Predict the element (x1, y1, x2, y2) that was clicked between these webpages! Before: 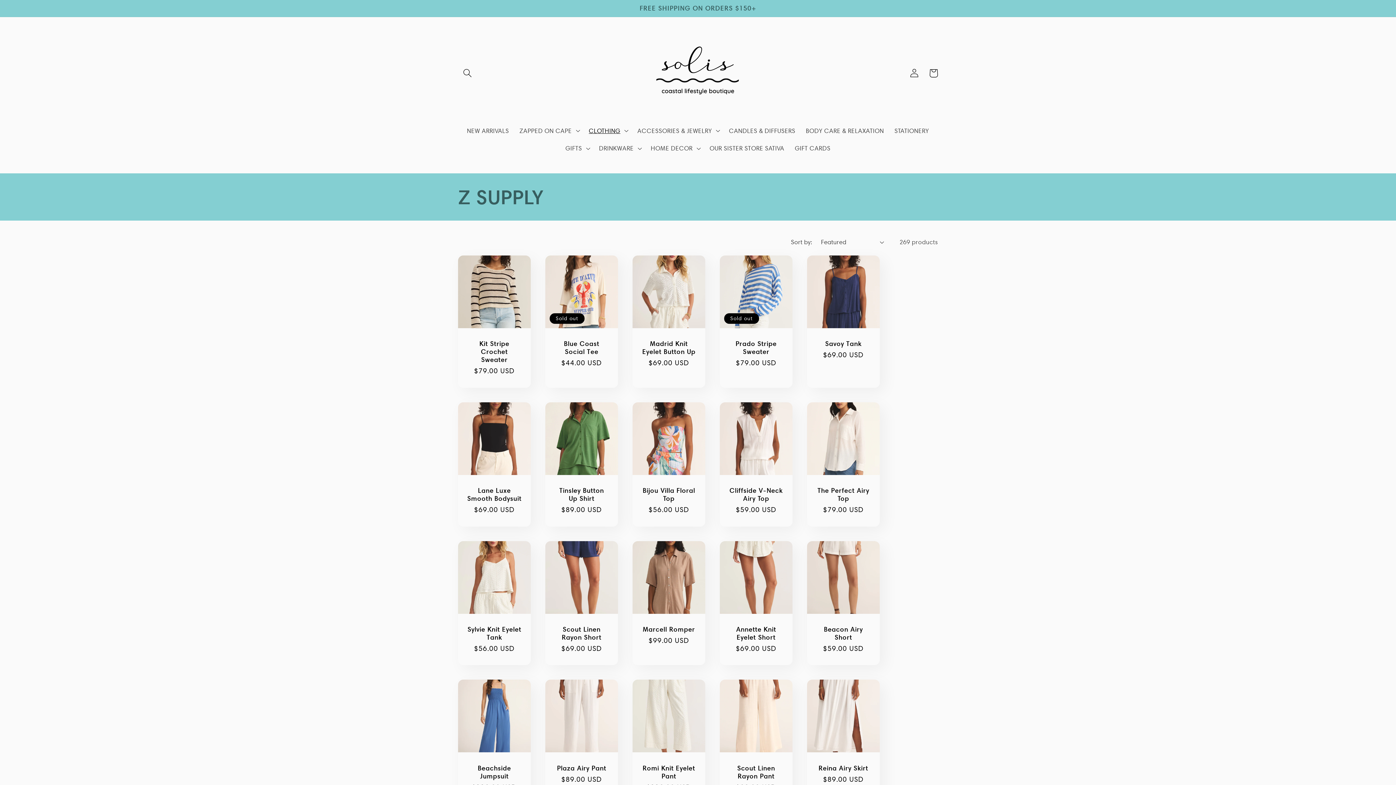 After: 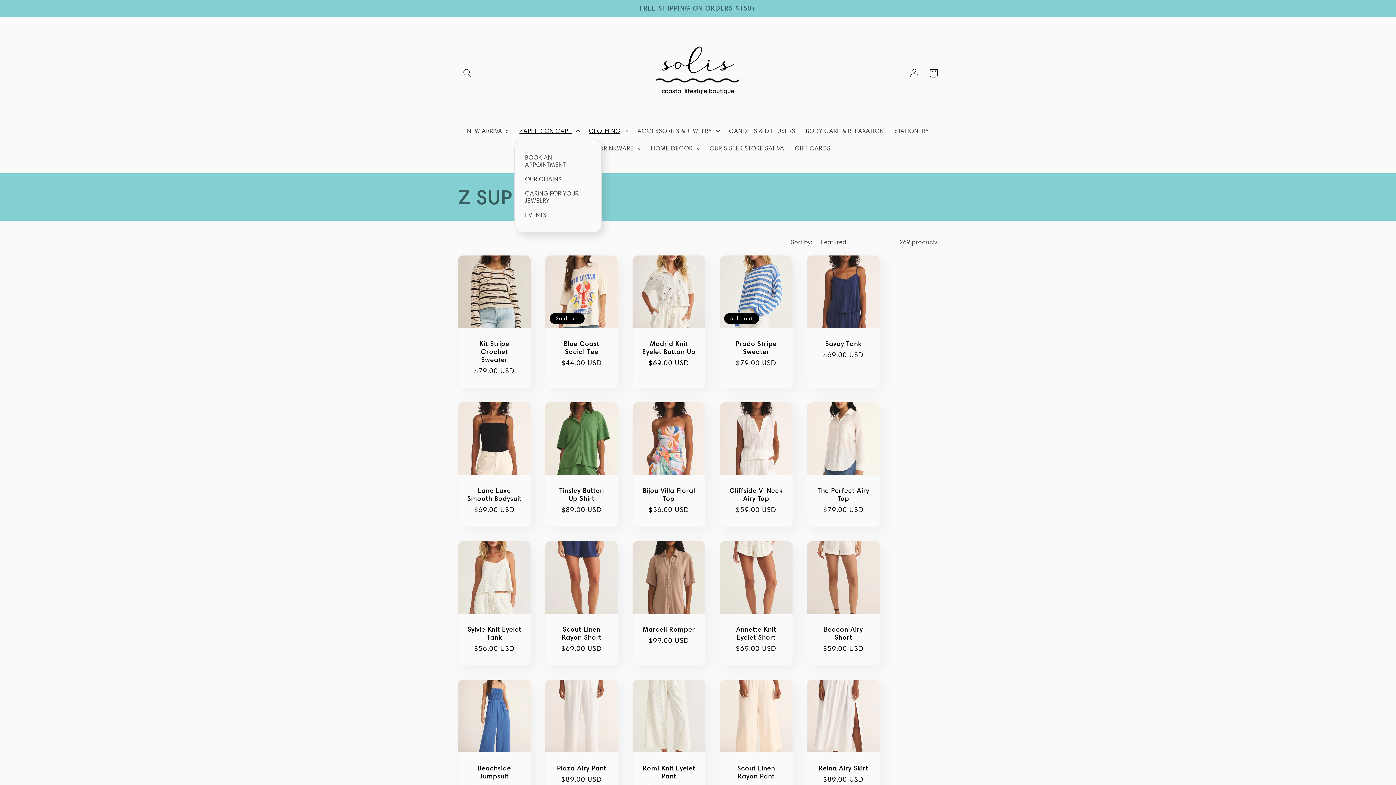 Action: label: ZAPPED ON CAPE bbox: (514, 121, 583, 139)